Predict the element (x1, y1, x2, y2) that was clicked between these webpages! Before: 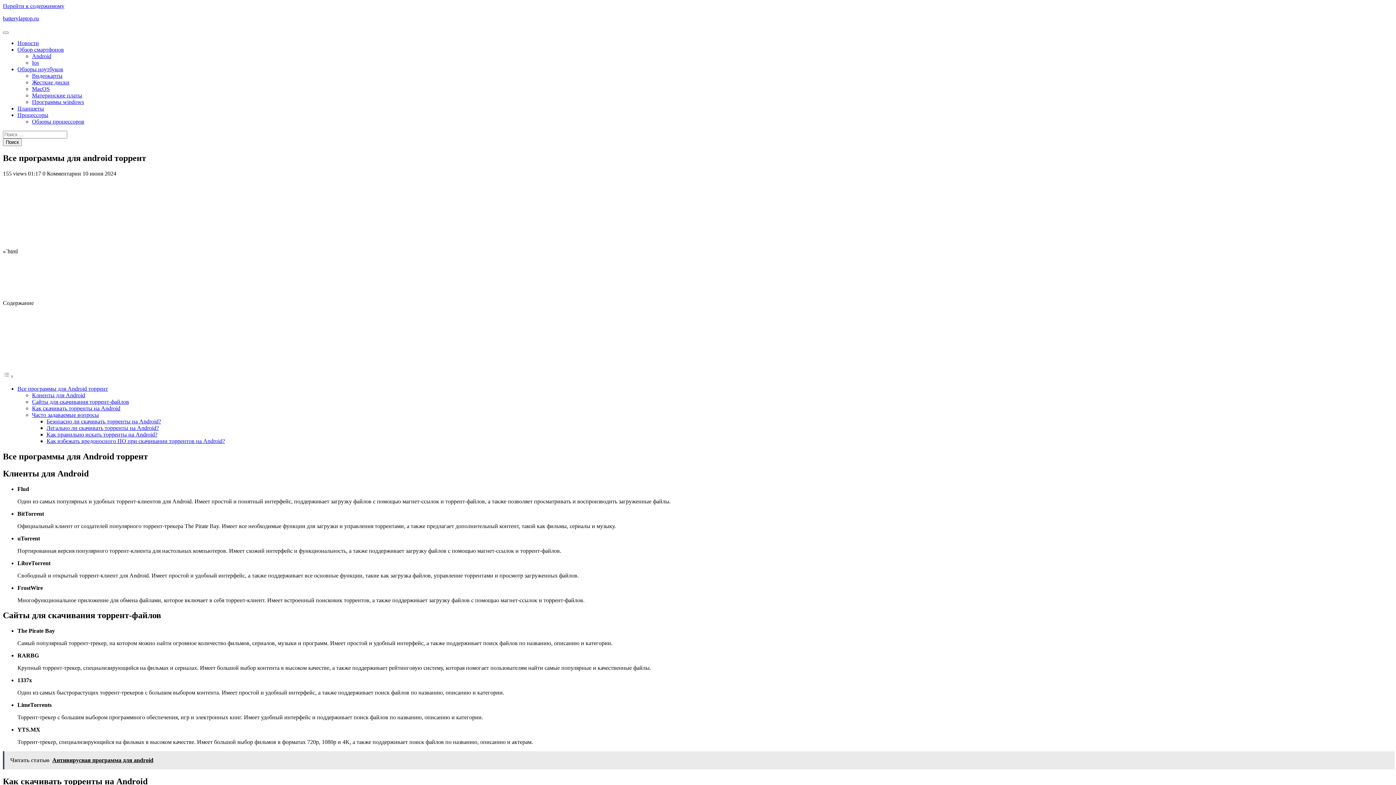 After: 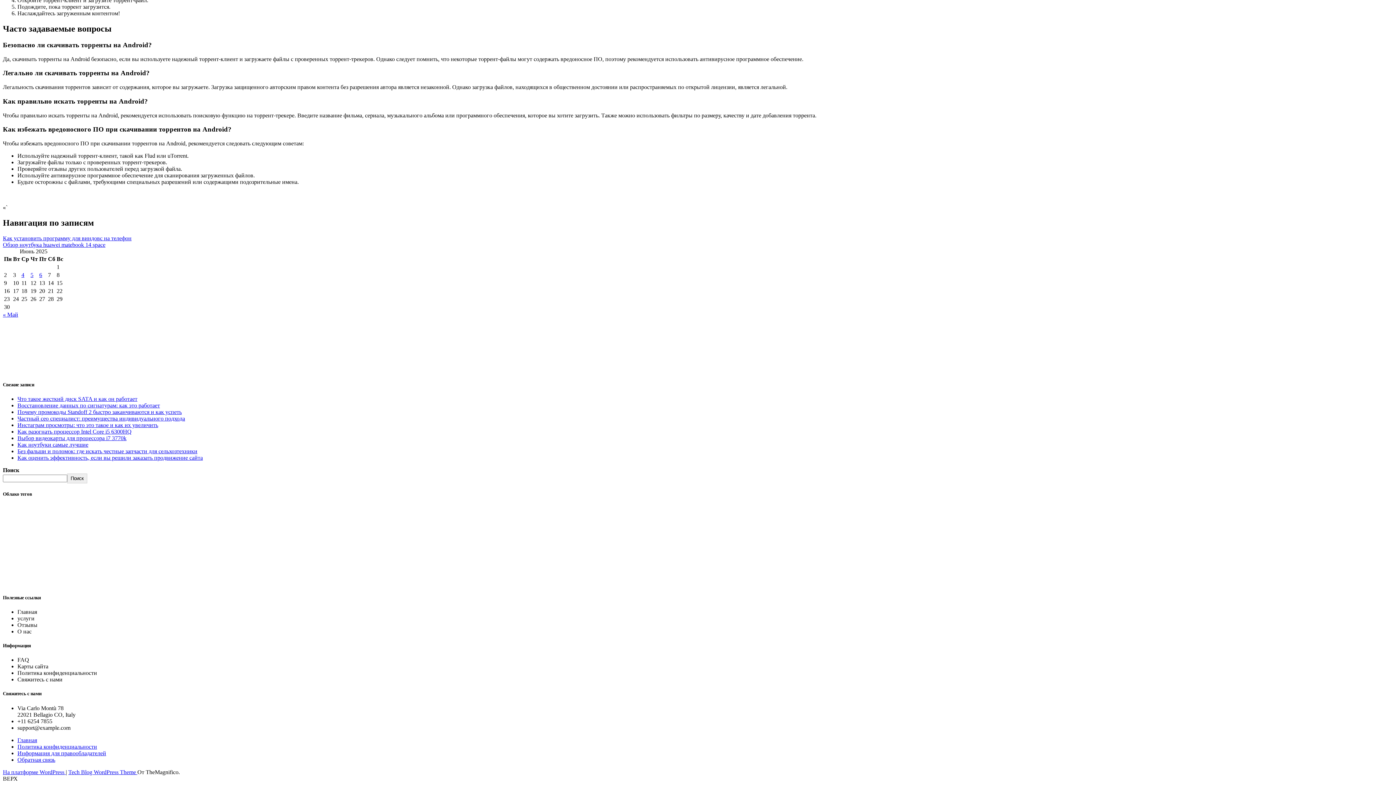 Action: bbox: (46, 438, 225, 444) label: Как избежать вредоносного ПО при скачивании торрентов на Android?